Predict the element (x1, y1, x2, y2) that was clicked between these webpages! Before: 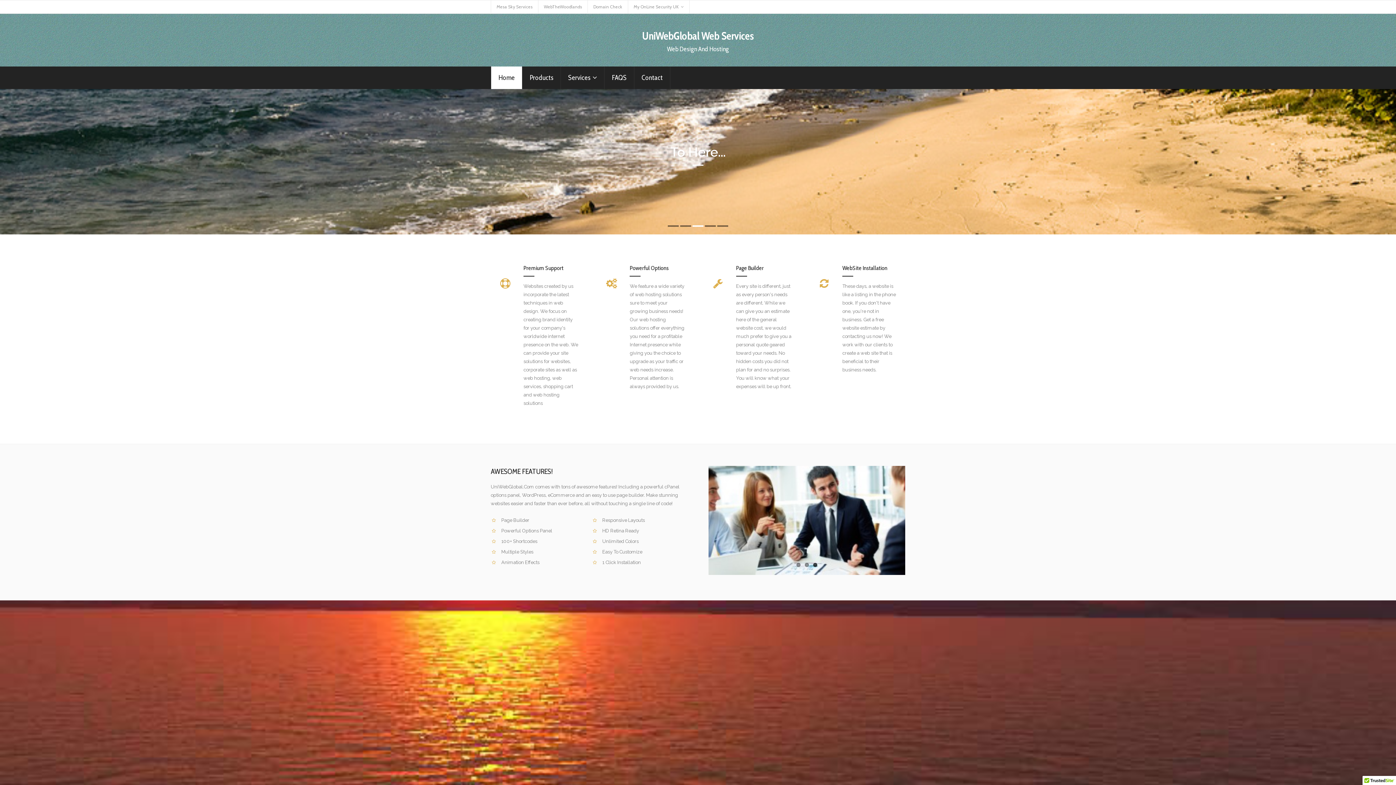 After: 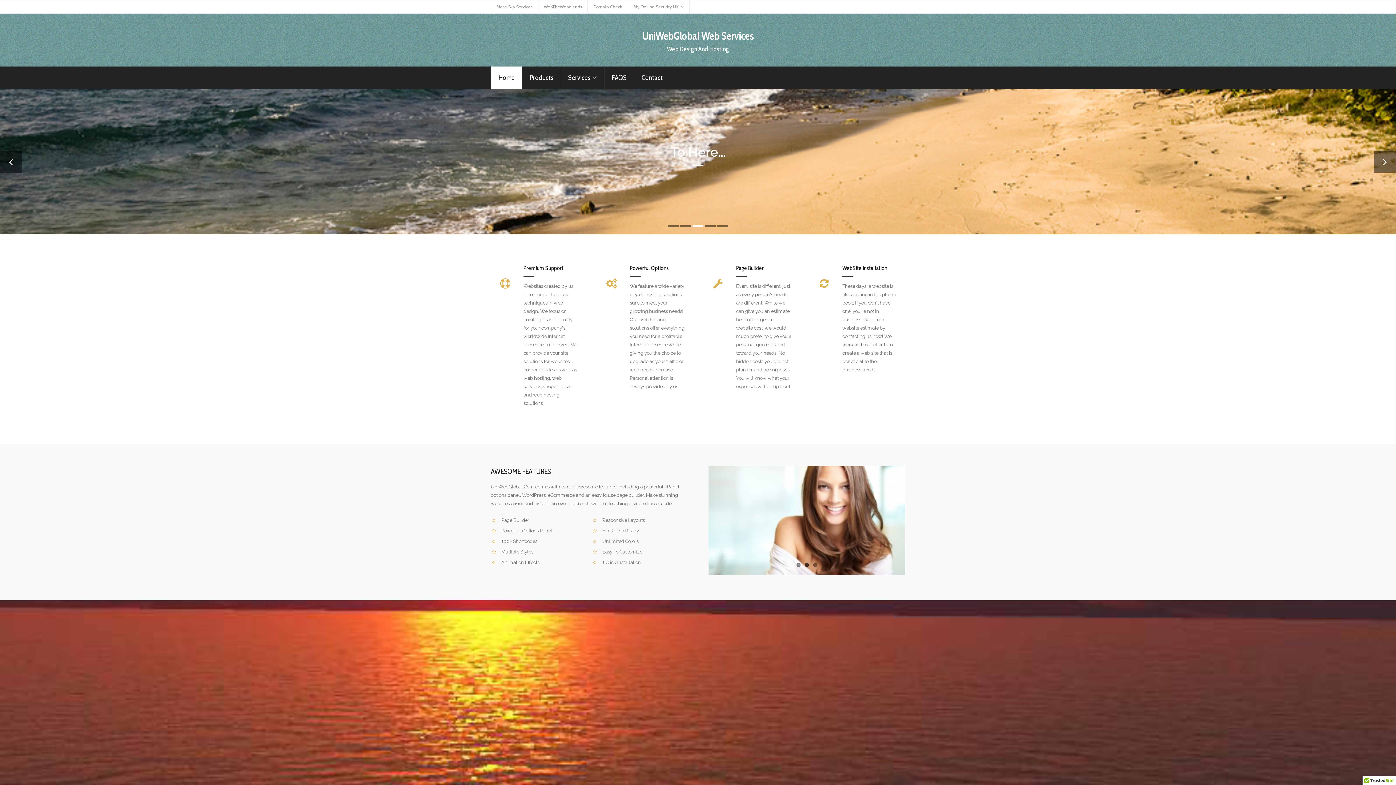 Action: bbox: (692, 225, 703, 226) label: 3